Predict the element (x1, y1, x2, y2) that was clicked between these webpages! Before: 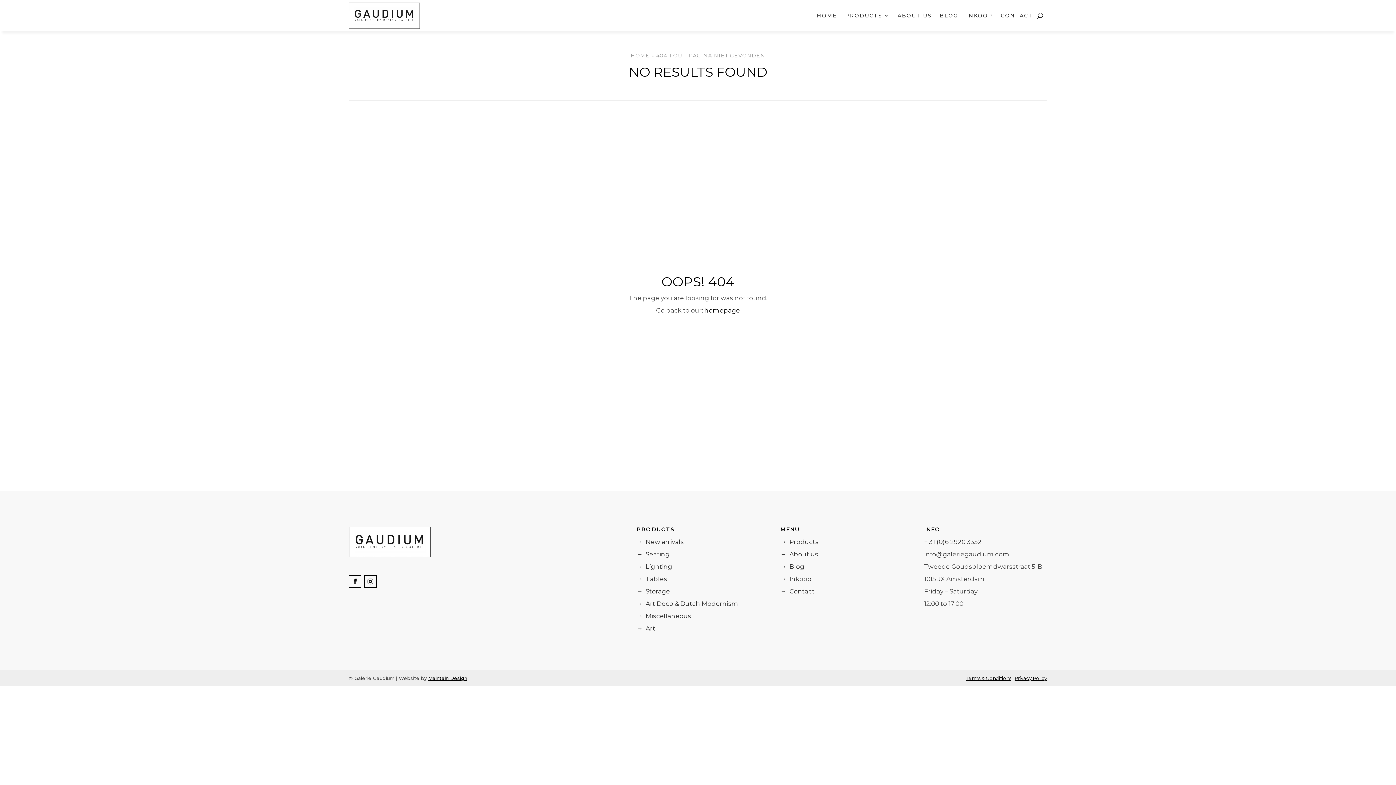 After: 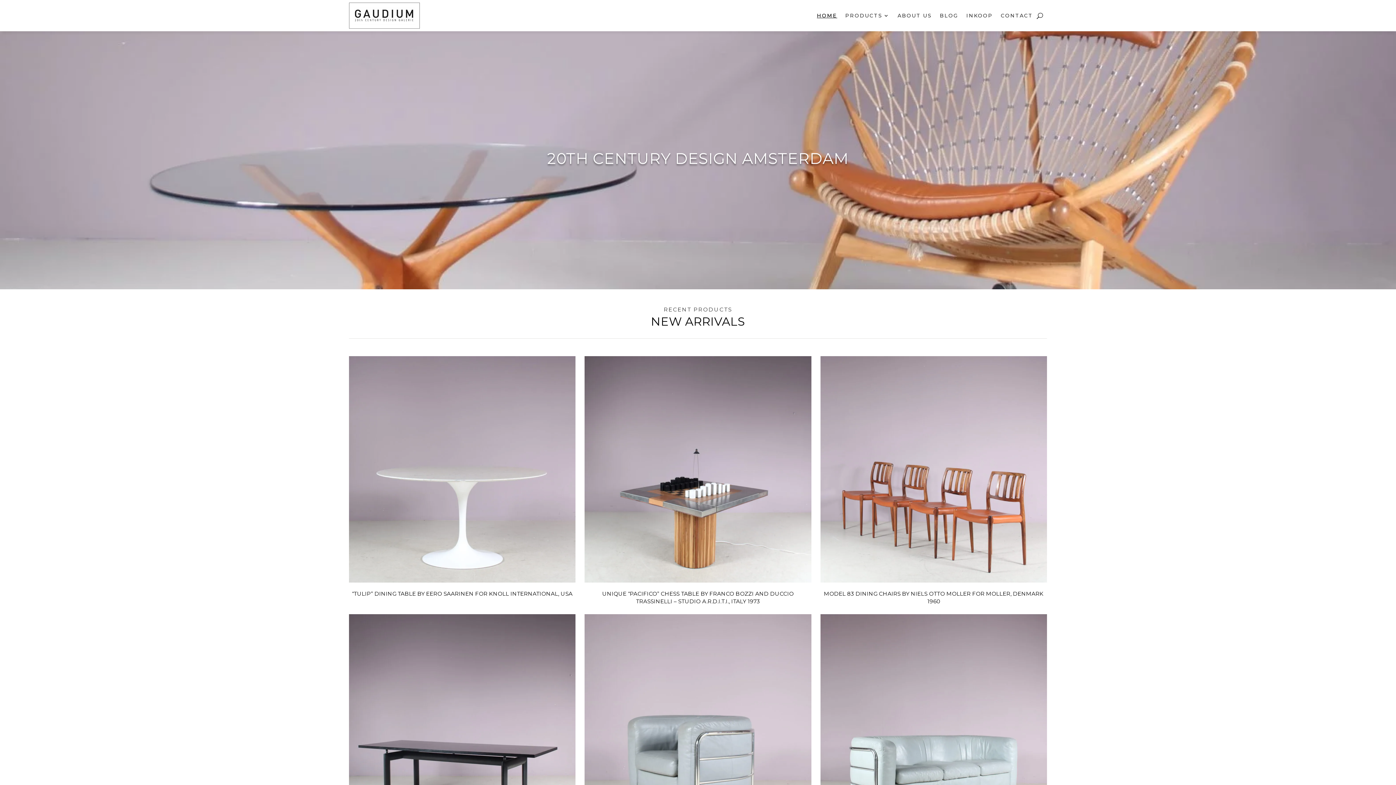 Action: bbox: (630, 52, 649, 58) label: HOME